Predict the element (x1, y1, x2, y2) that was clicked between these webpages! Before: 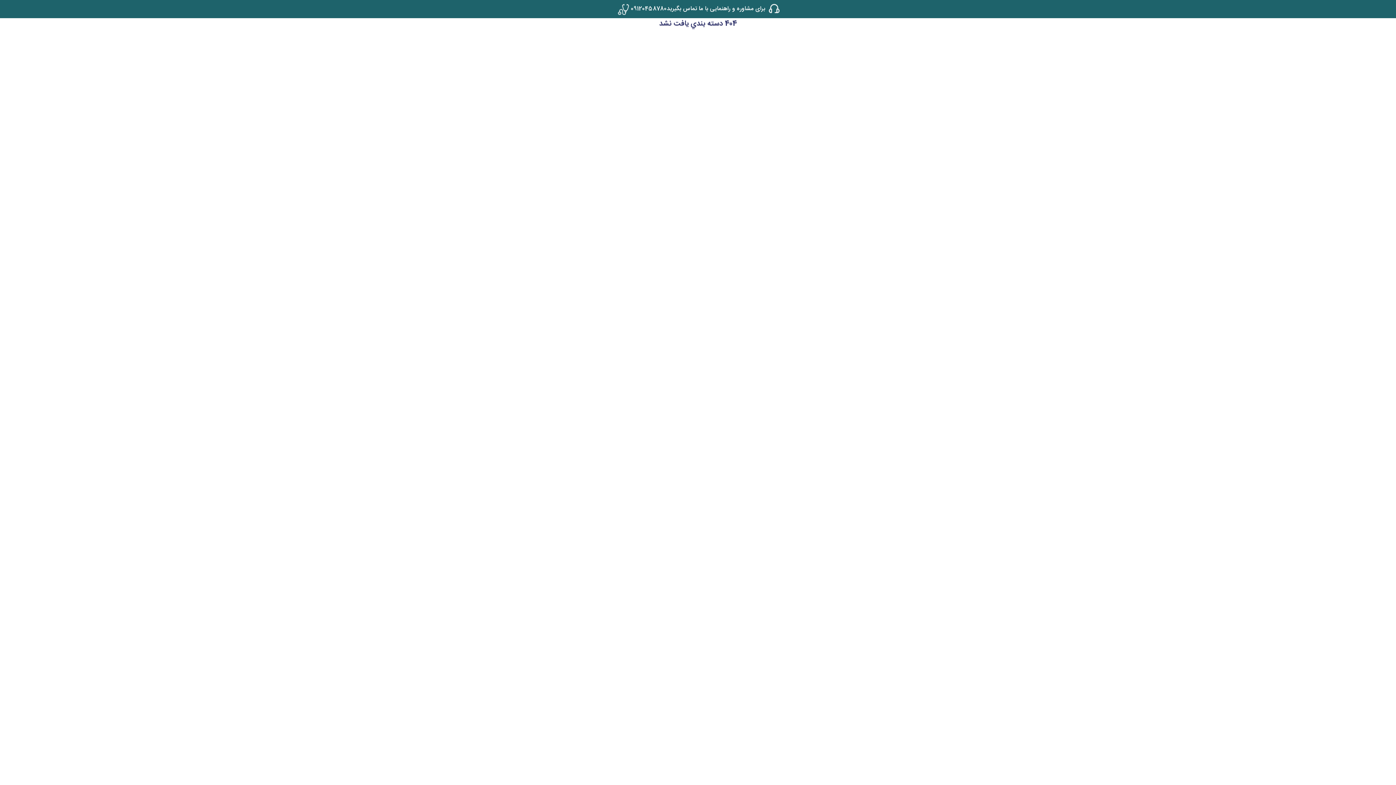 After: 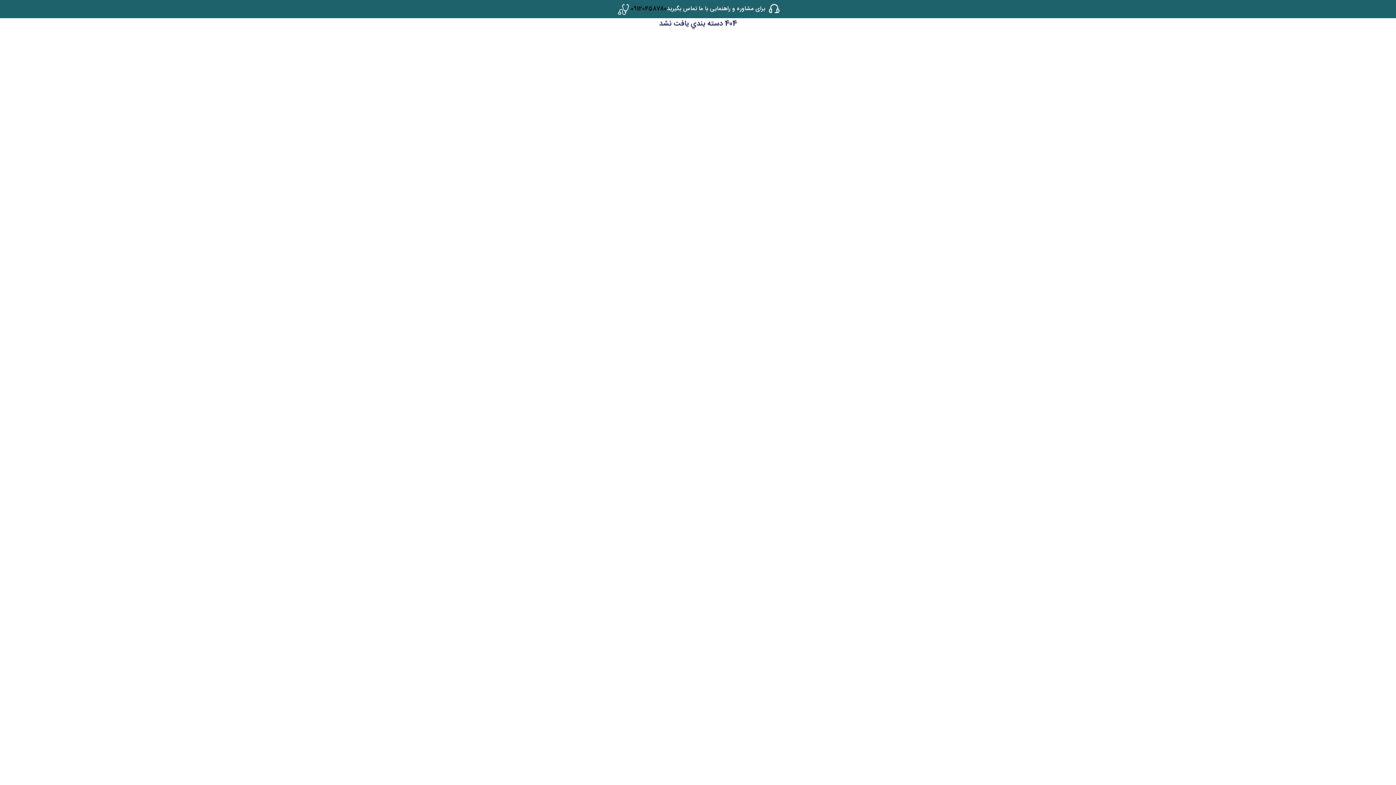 Action: label: 09120458780 bbox: (630, 4, 666, 14)